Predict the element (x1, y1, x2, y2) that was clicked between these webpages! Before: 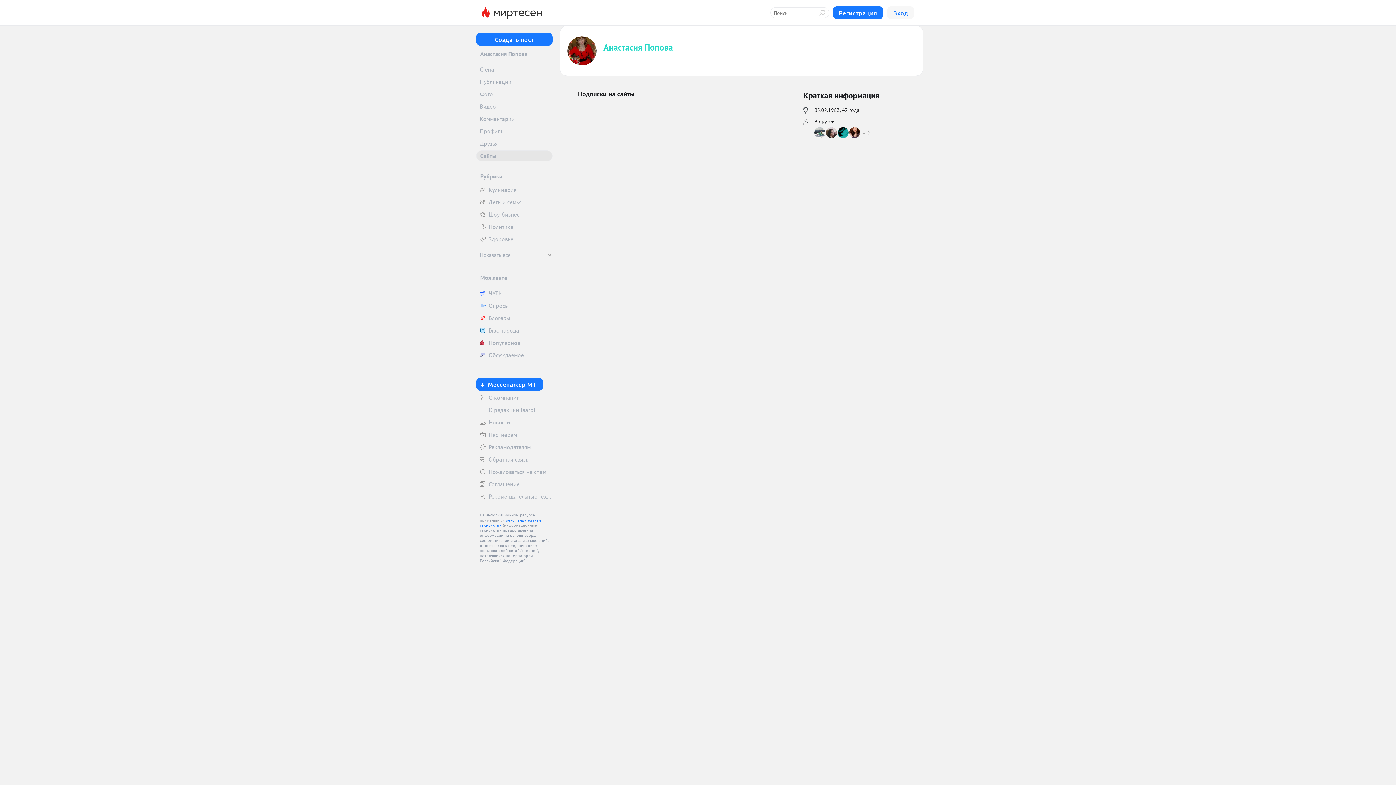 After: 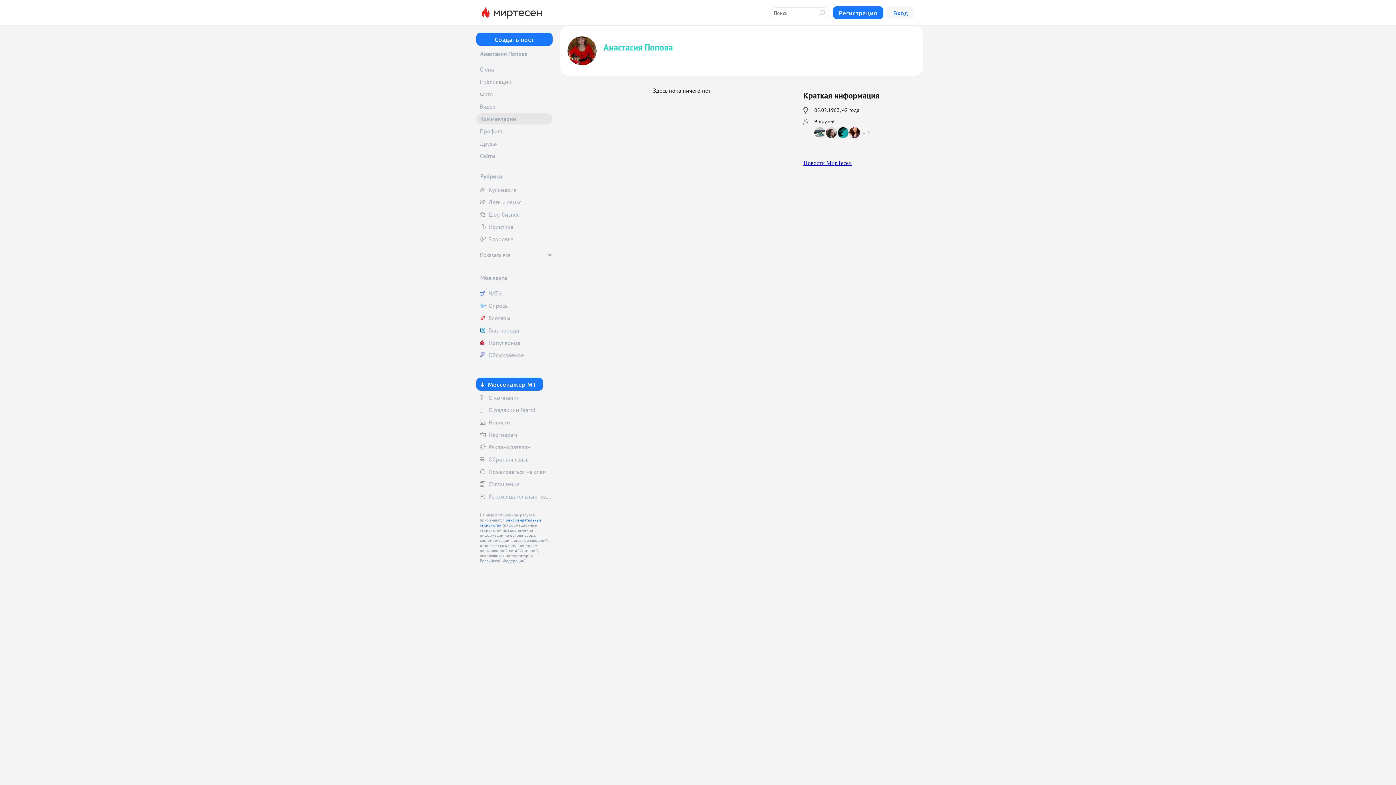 Action: label: Комментарии bbox: (476, 113, 552, 124)